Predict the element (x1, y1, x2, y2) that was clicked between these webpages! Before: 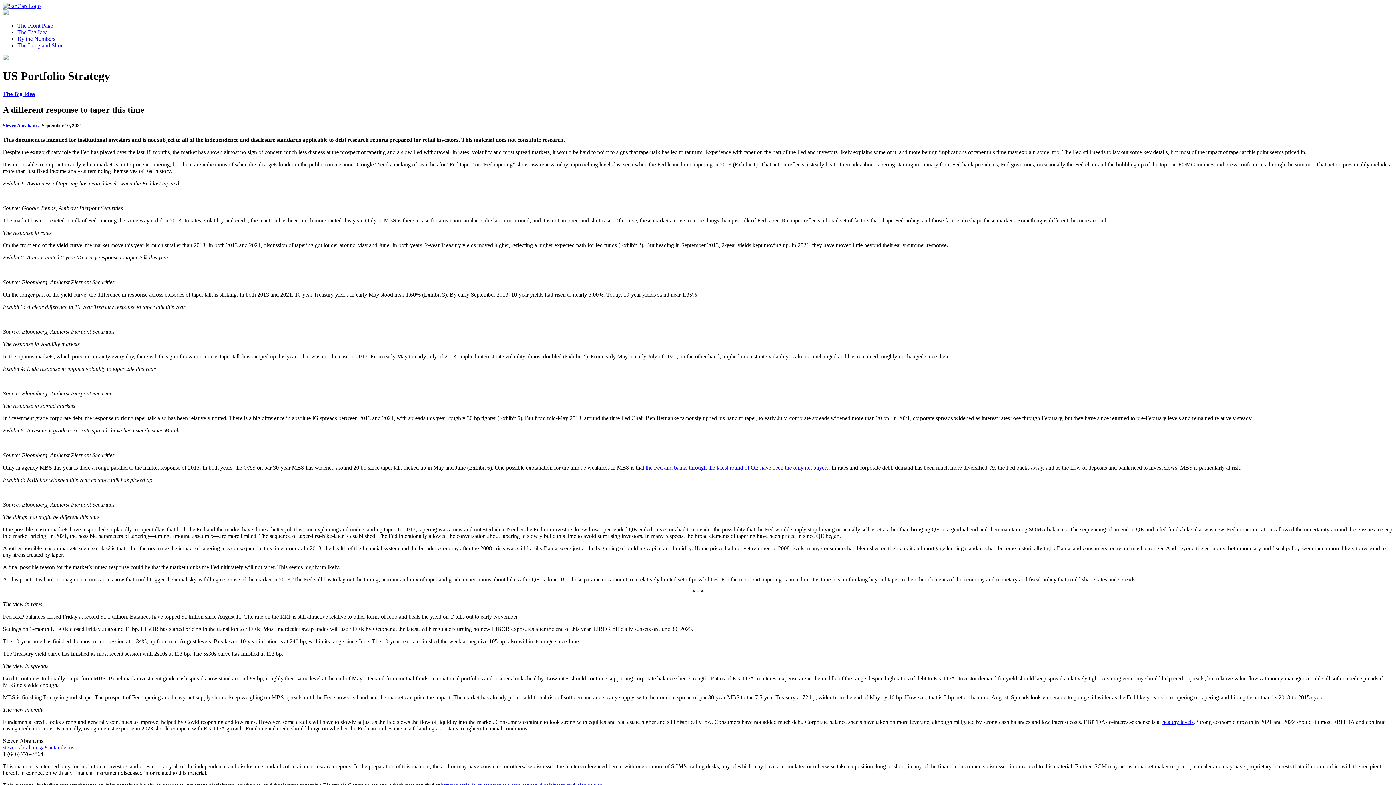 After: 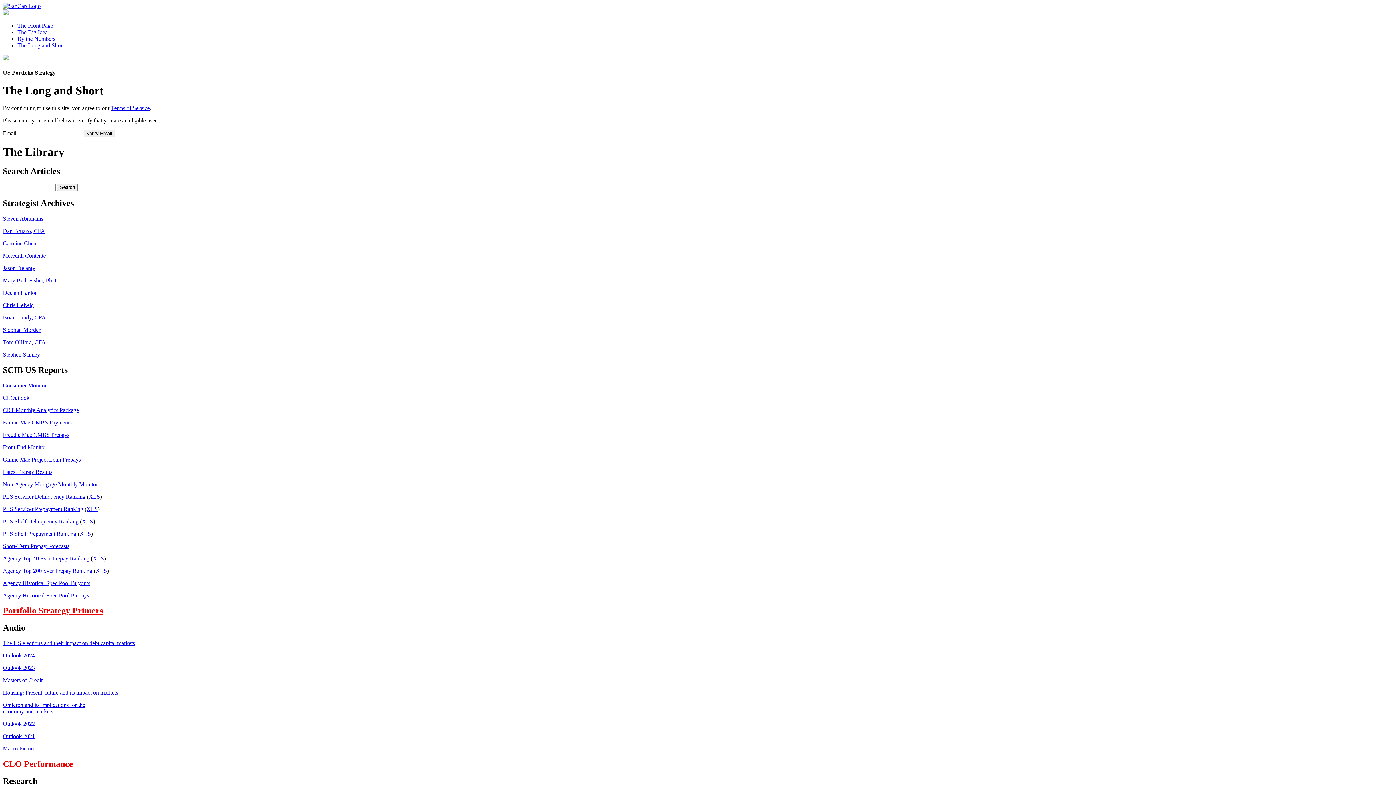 Action: label: The Long and Short bbox: (17, 42, 64, 48)